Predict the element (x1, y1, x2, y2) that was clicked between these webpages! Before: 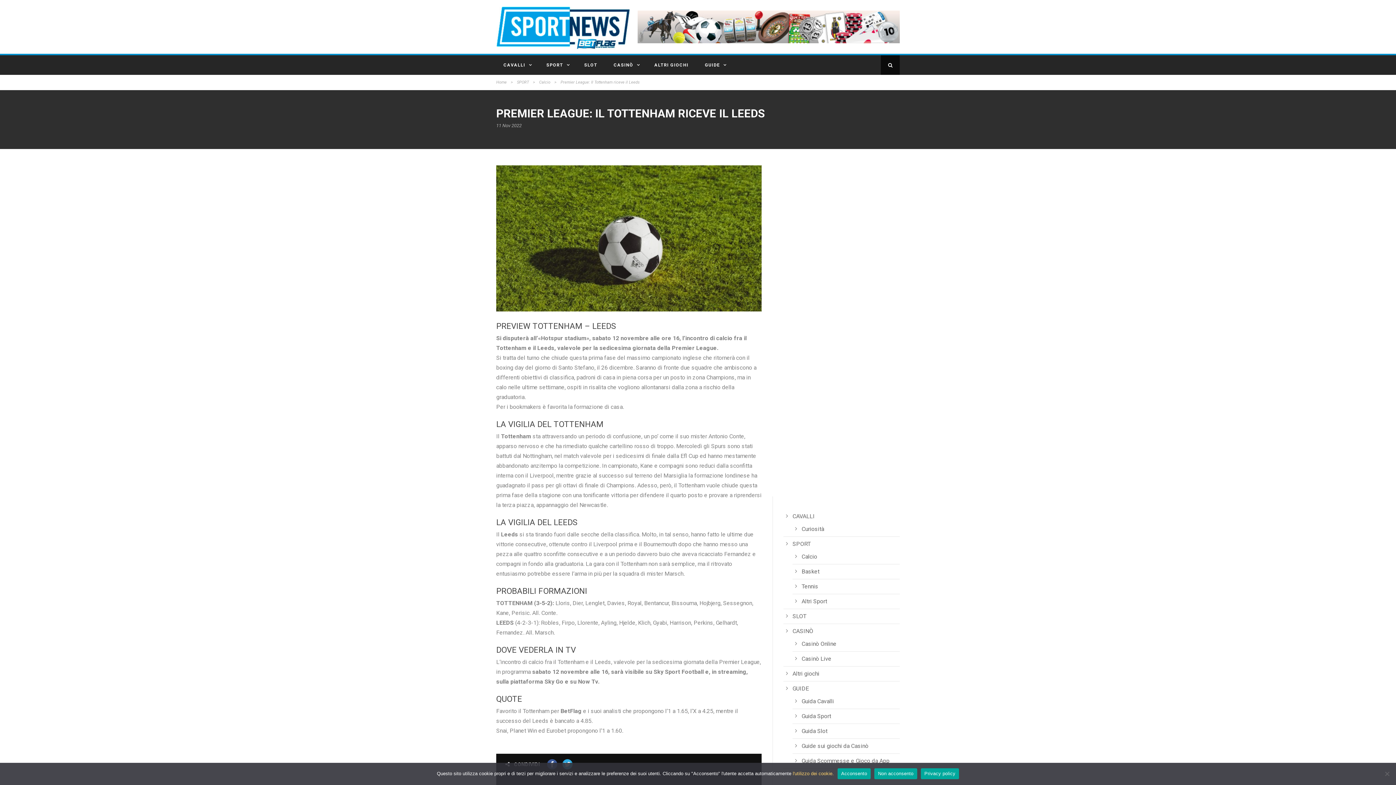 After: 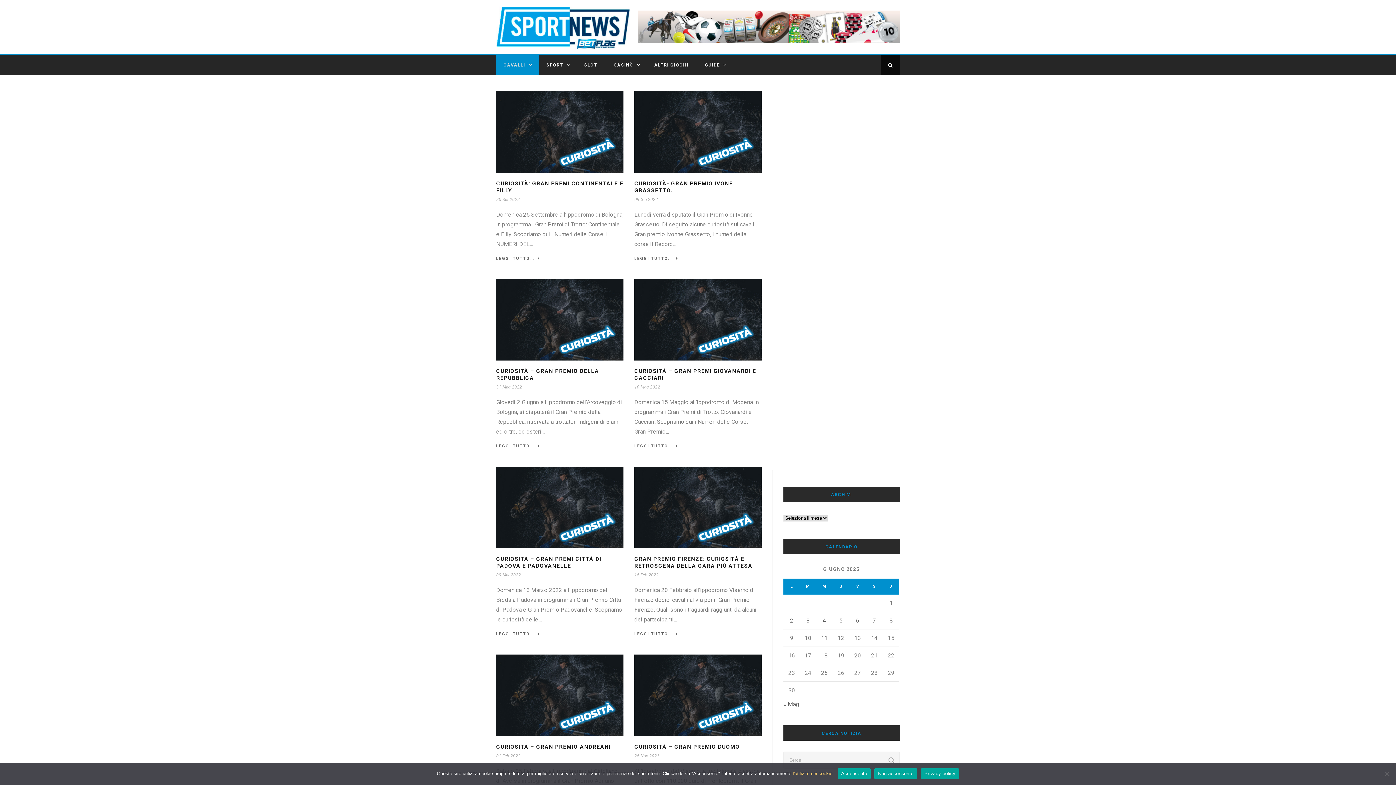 Action: bbox: (801, 525, 824, 532) label: Curiosità